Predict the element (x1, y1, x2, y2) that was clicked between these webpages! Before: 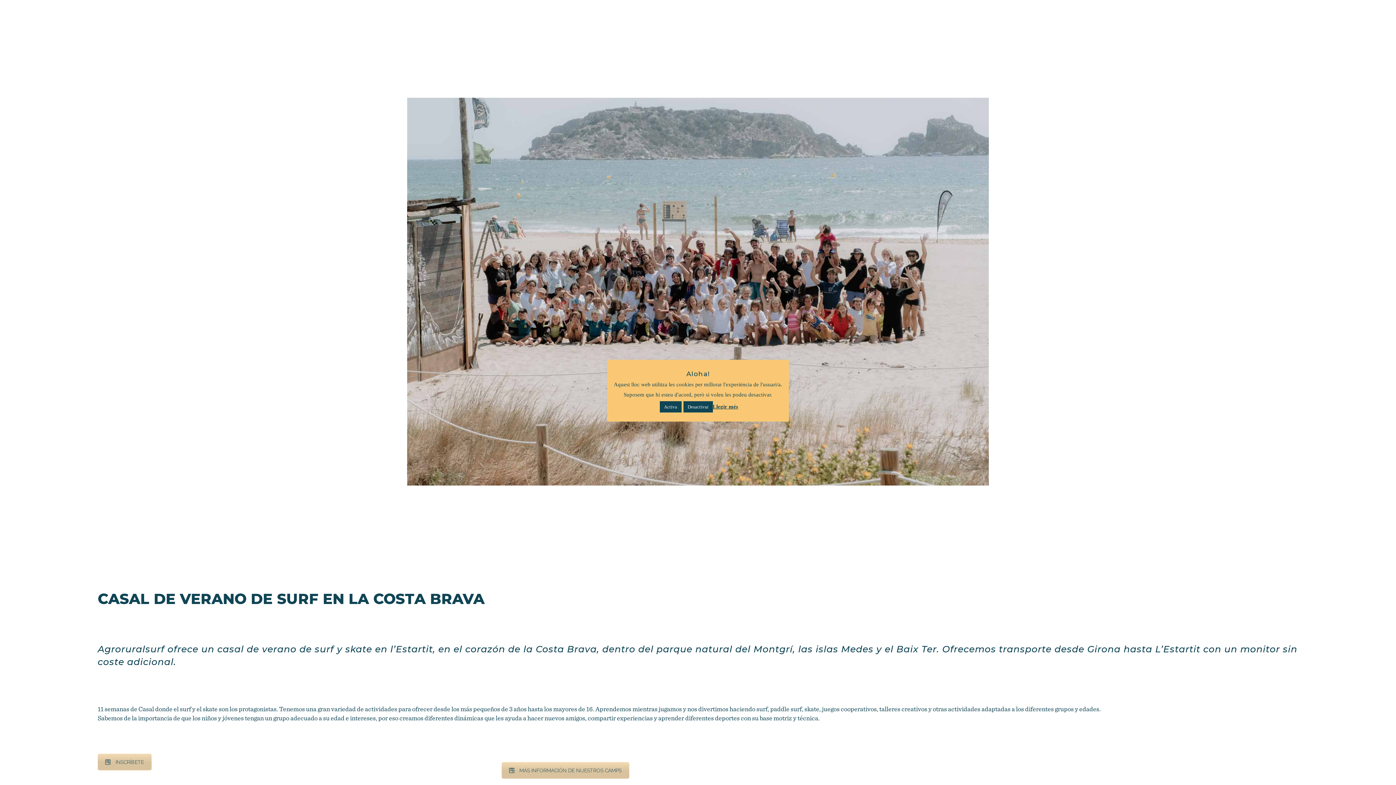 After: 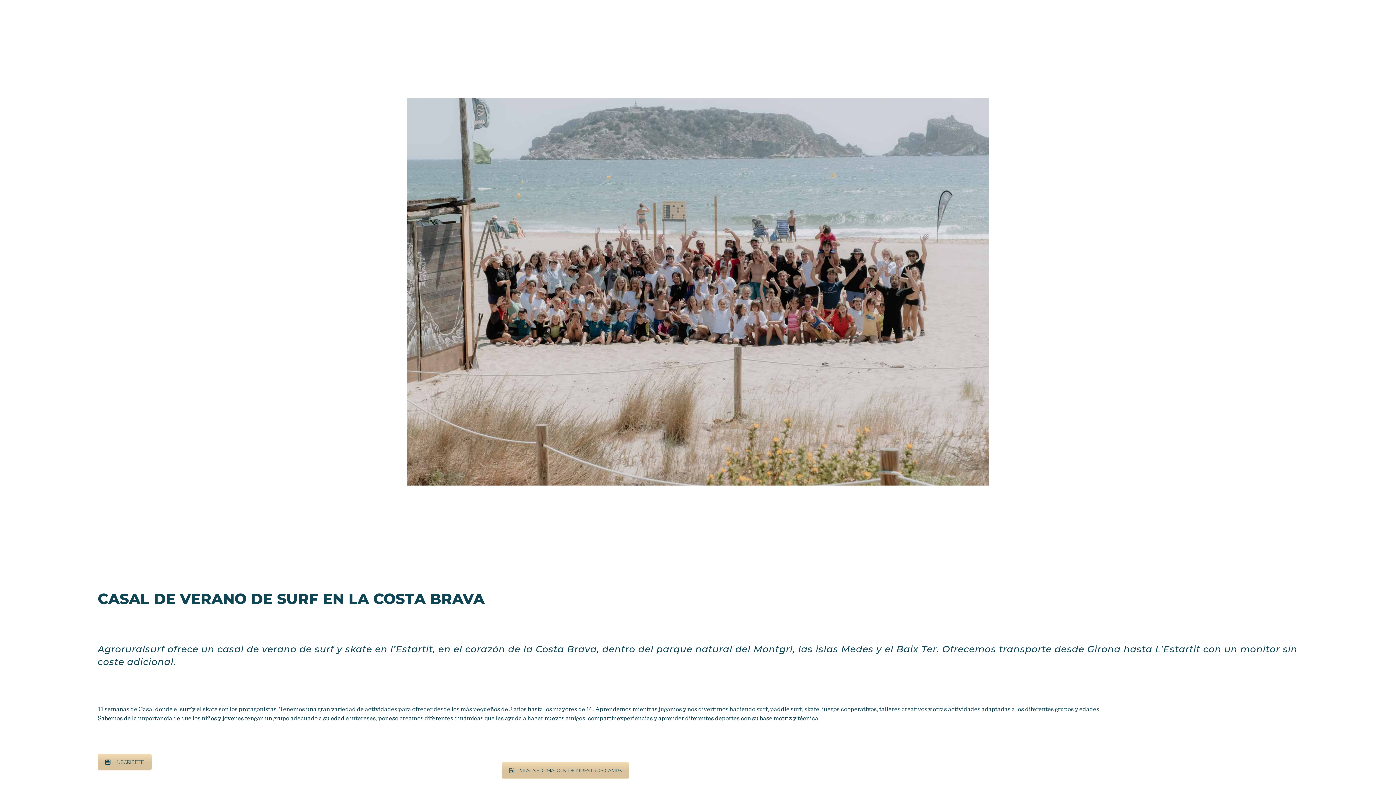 Action: label: Desactivar bbox: (683, 401, 712, 412)